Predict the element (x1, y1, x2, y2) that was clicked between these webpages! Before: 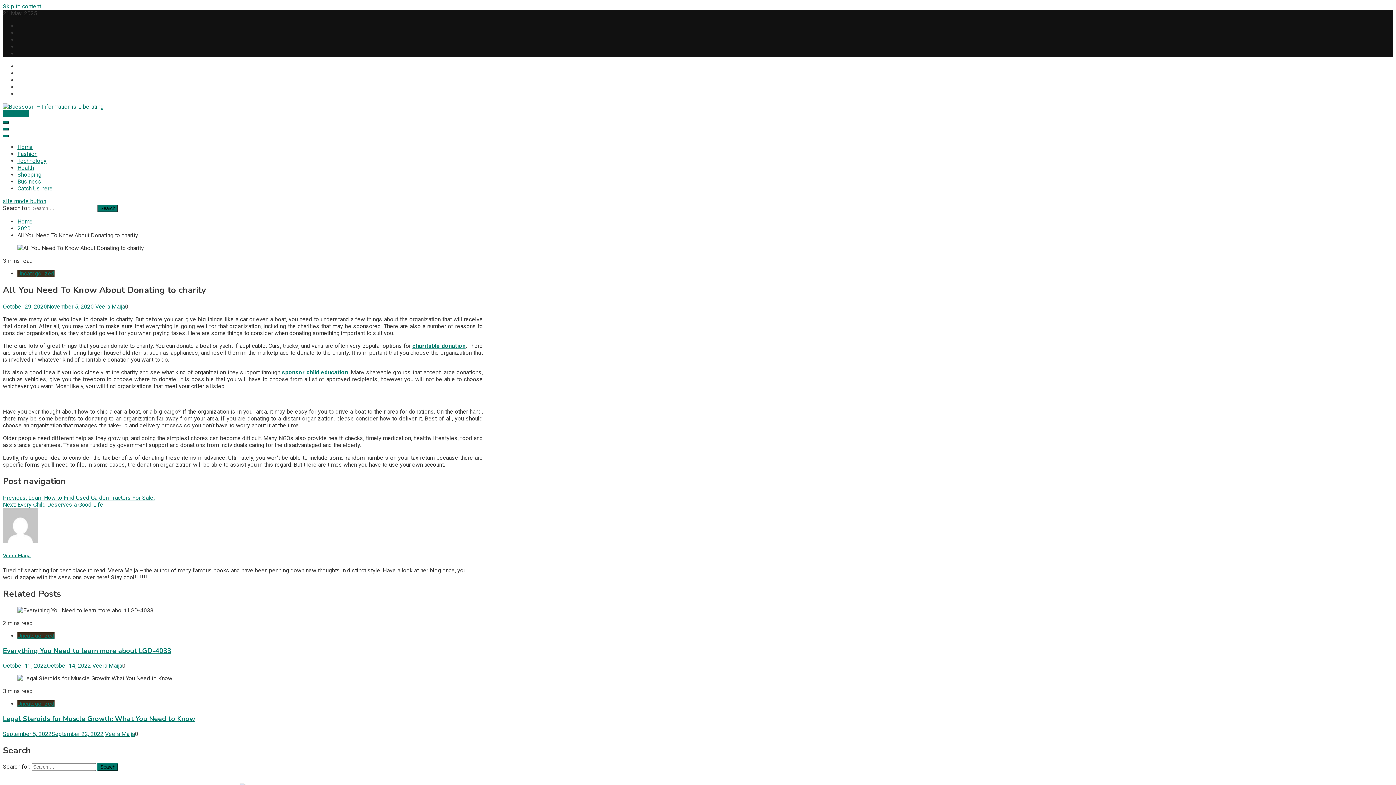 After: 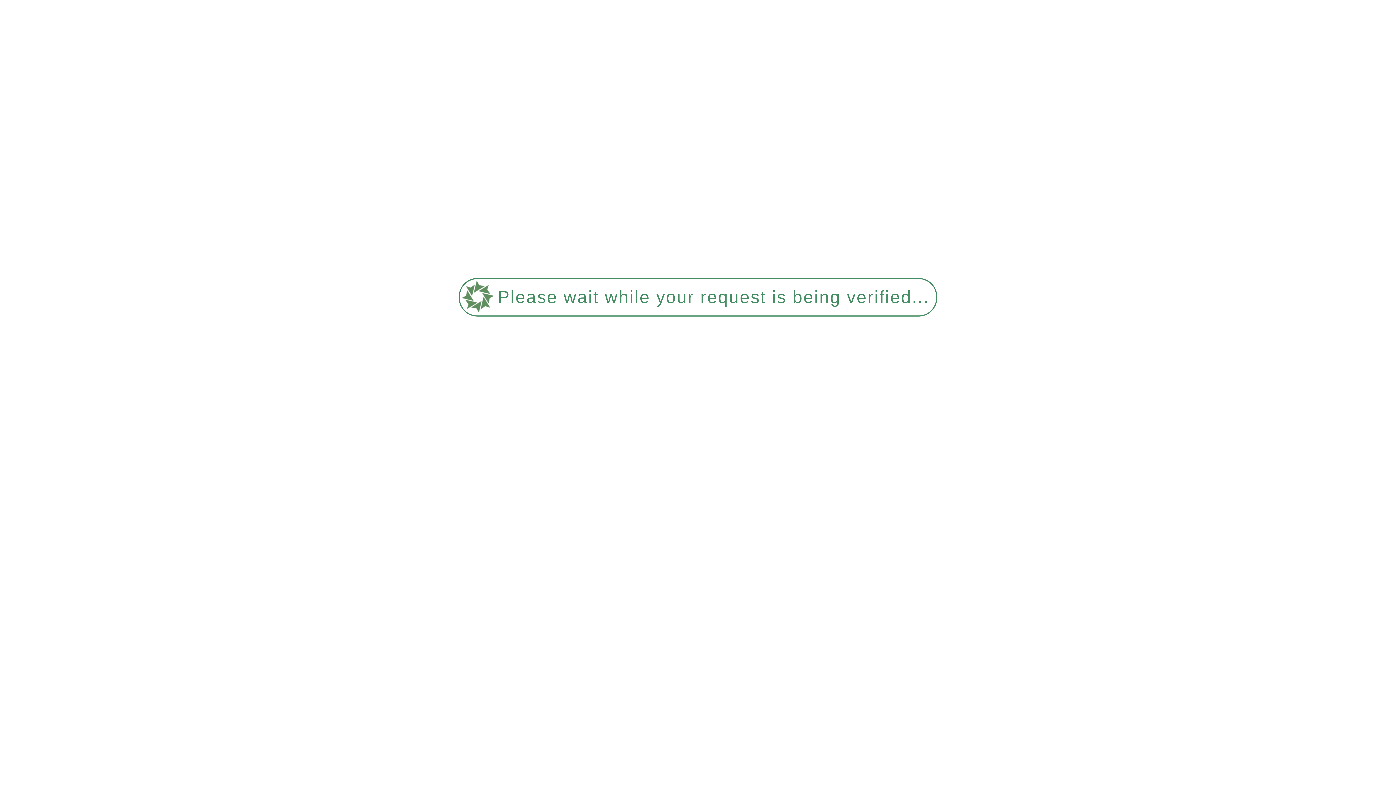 Action: label: Uncategorized bbox: (17, 632, 54, 639)